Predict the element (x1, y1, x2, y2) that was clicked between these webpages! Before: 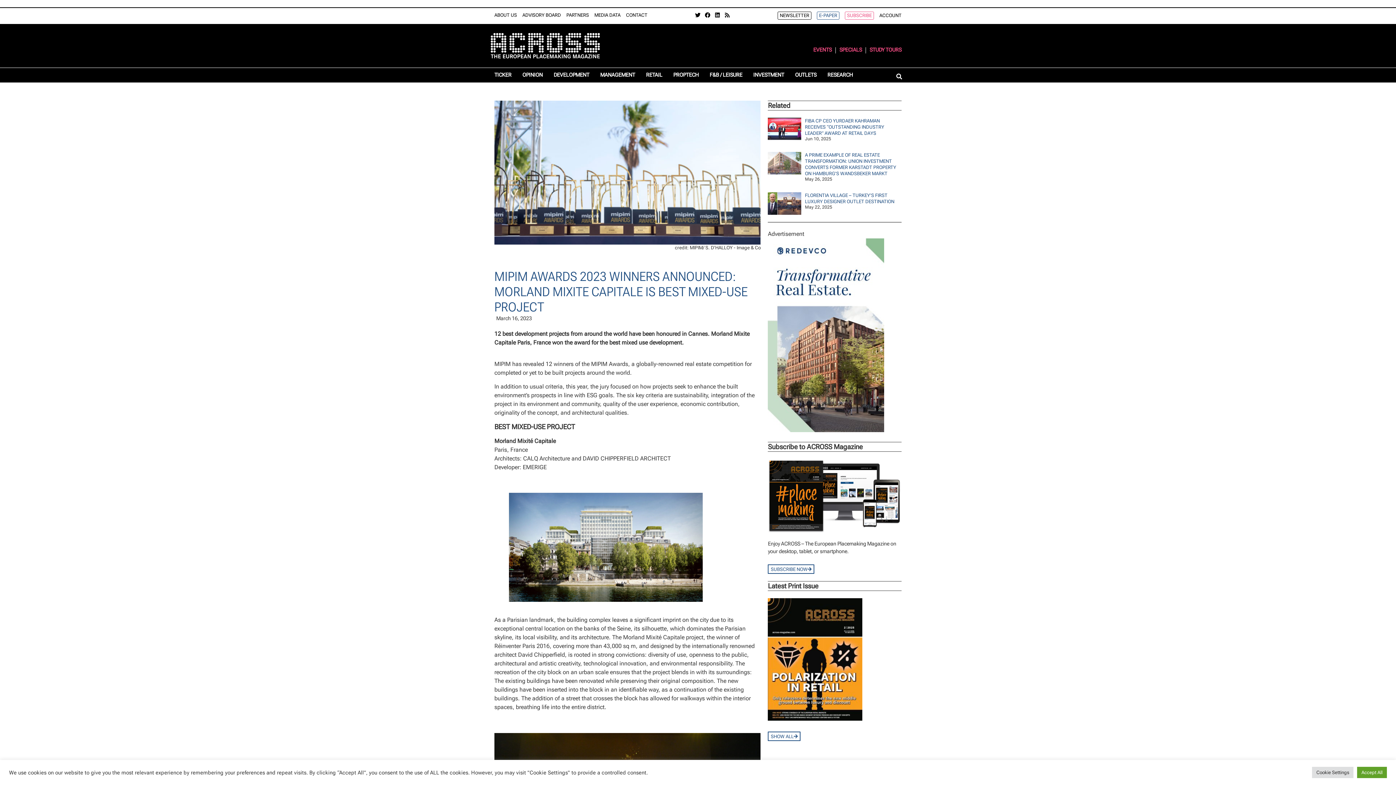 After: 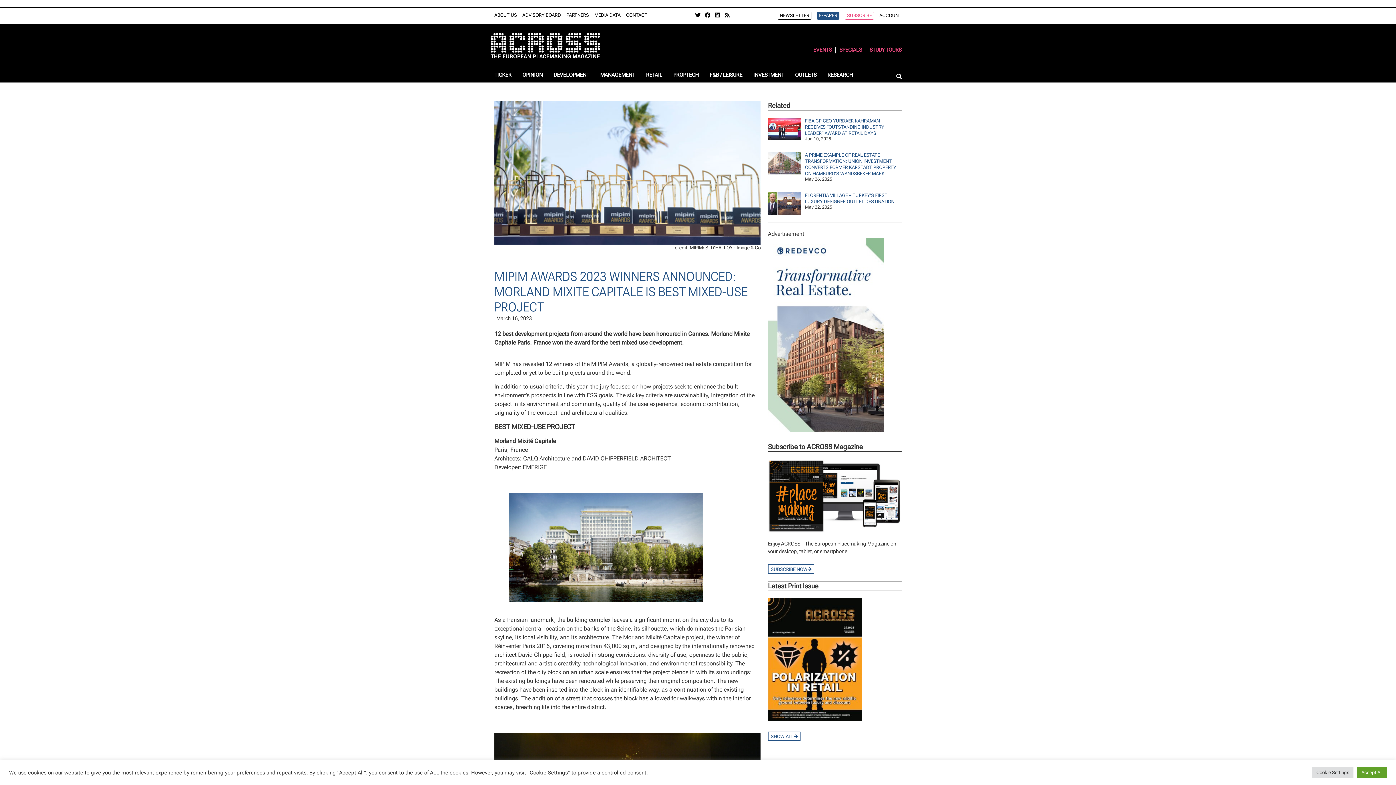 Action: label: E-PAPER bbox: (817, 11, 839, 19)